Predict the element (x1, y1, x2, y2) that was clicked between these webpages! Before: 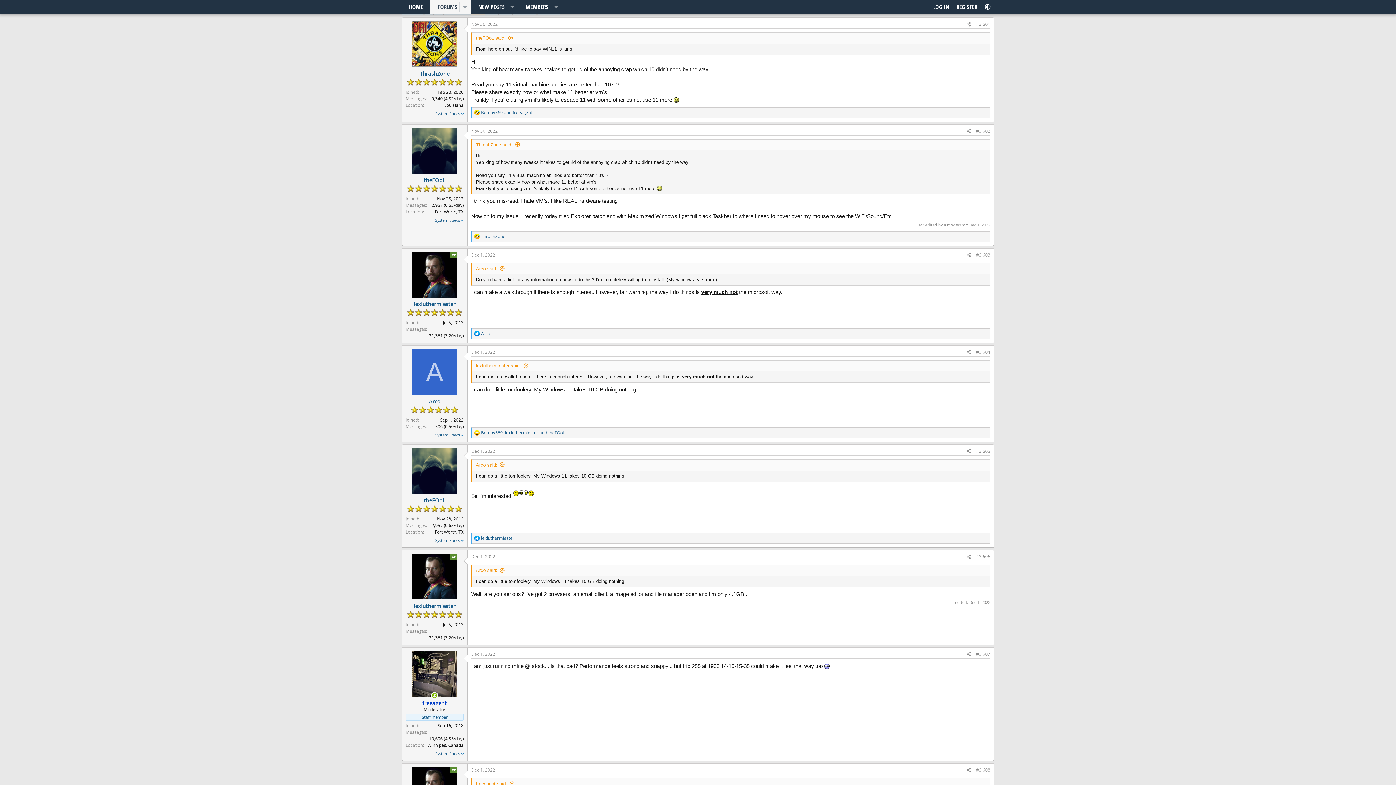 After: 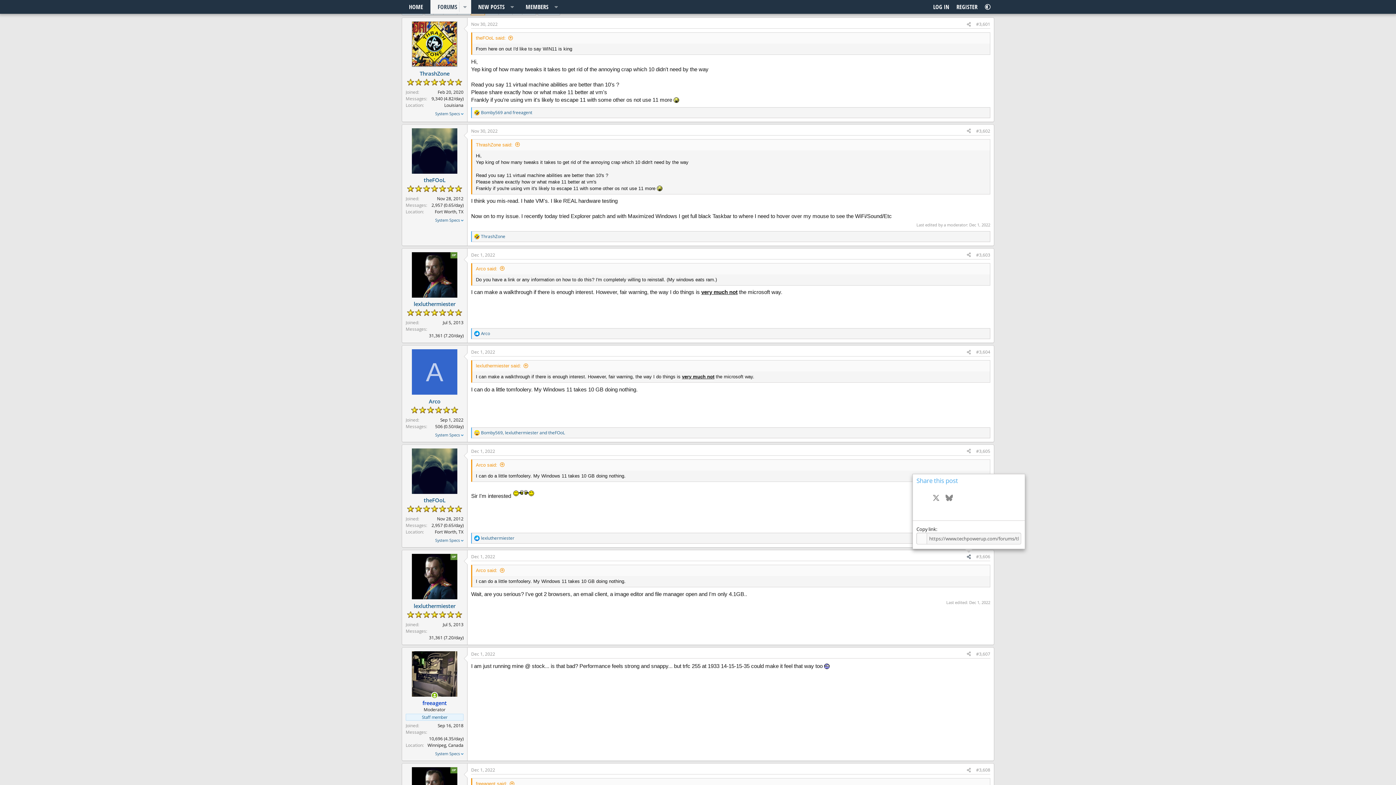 Action: bbox: (964, 553, 973, 561) label: Share